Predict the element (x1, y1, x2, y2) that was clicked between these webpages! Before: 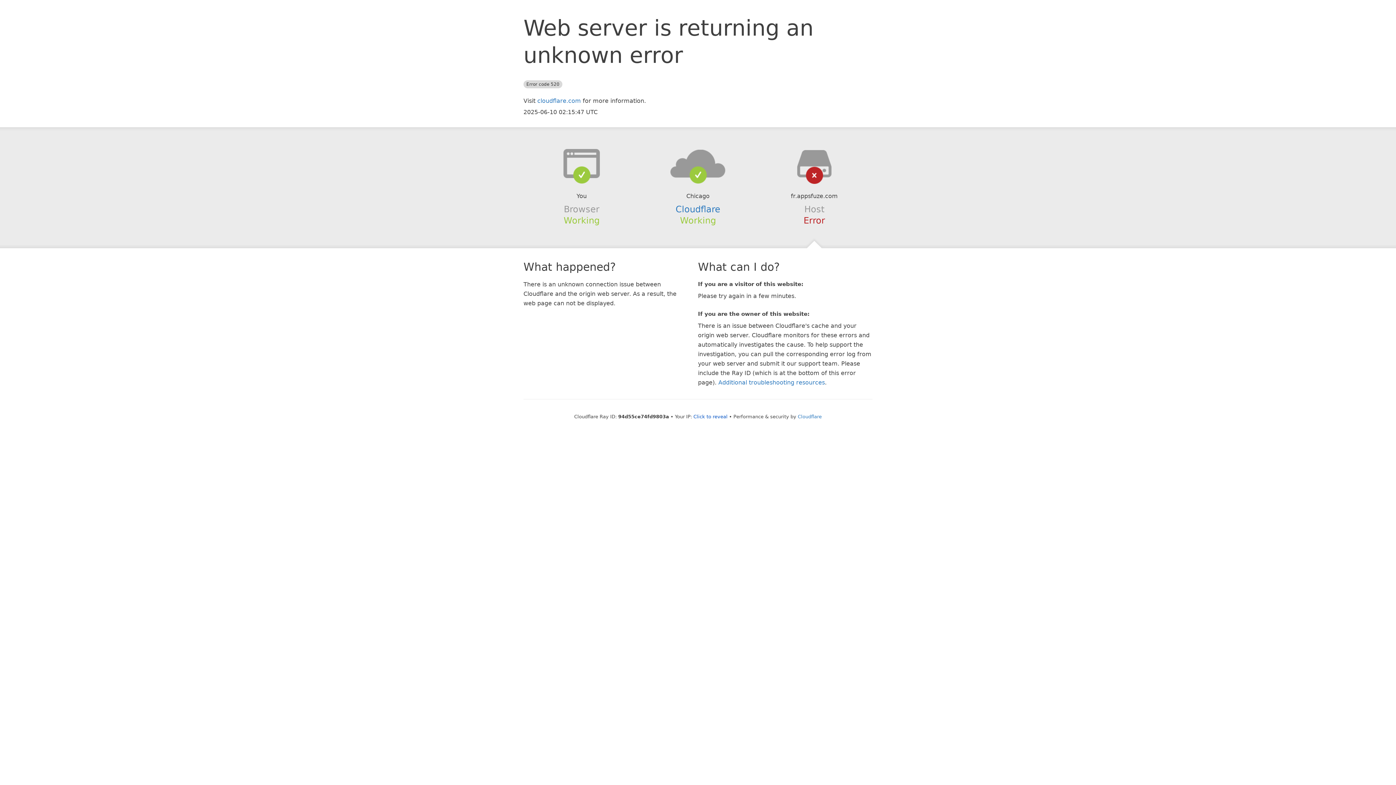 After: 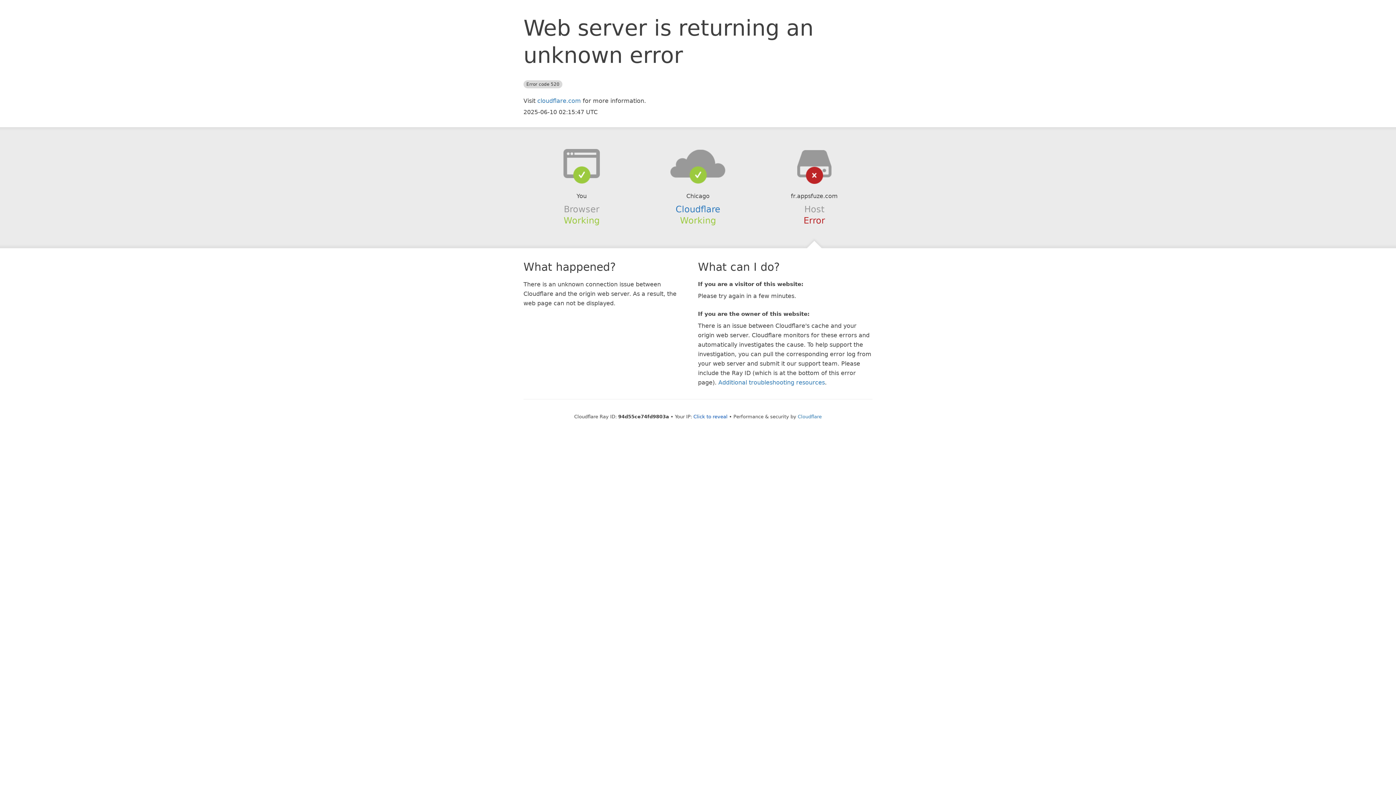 Action: bbox: (639, 148, 756, 178)